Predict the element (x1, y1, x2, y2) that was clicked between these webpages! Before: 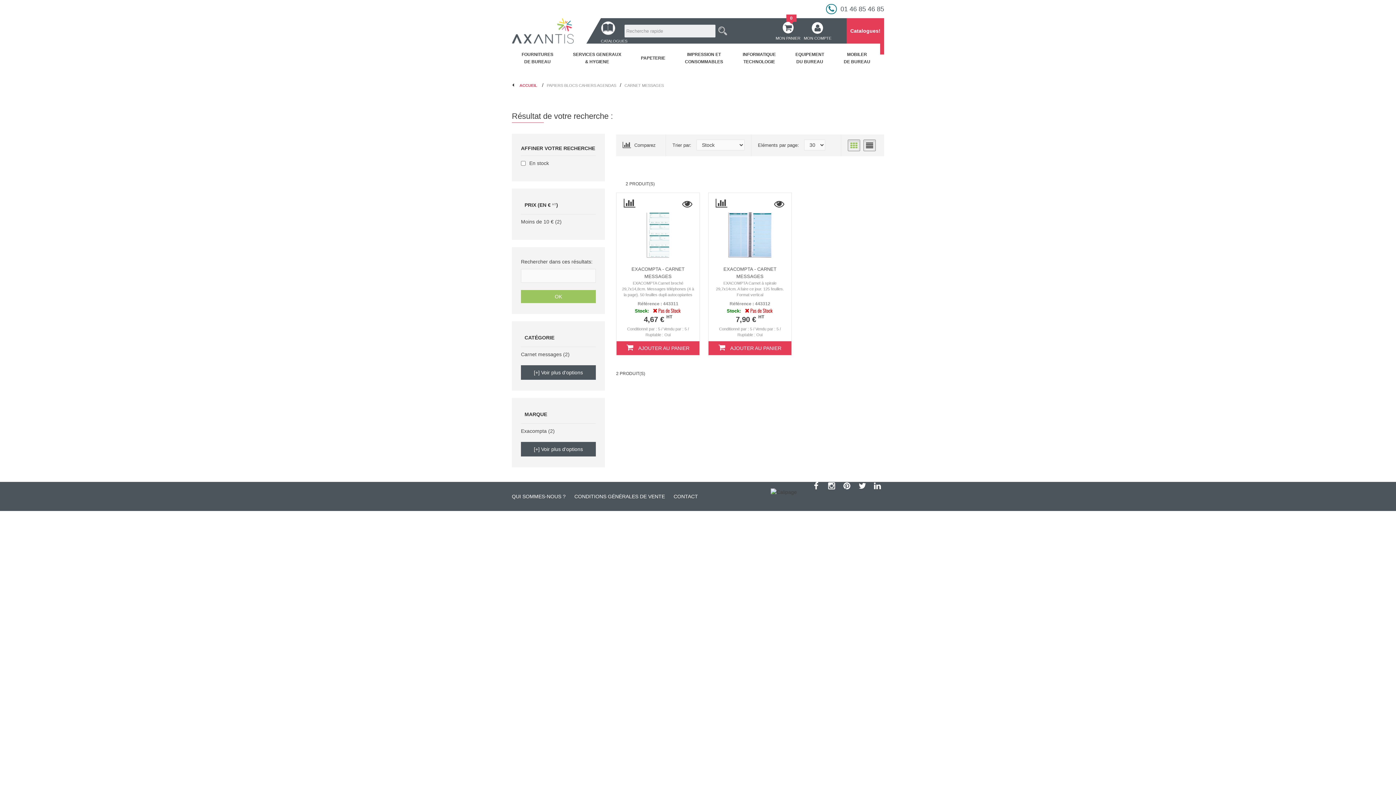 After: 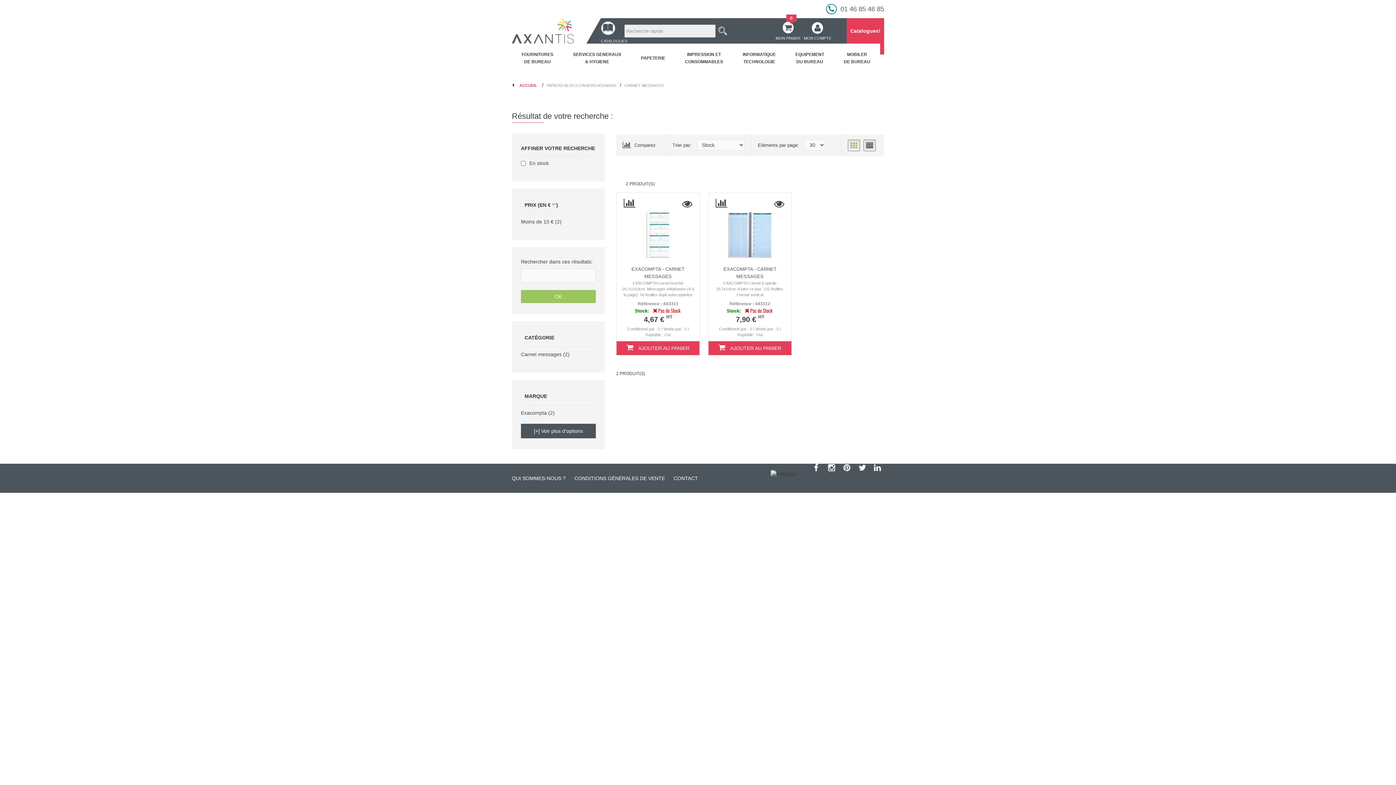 Action: label: Moins de 10 € bbox: (521, 218, 553, 224)